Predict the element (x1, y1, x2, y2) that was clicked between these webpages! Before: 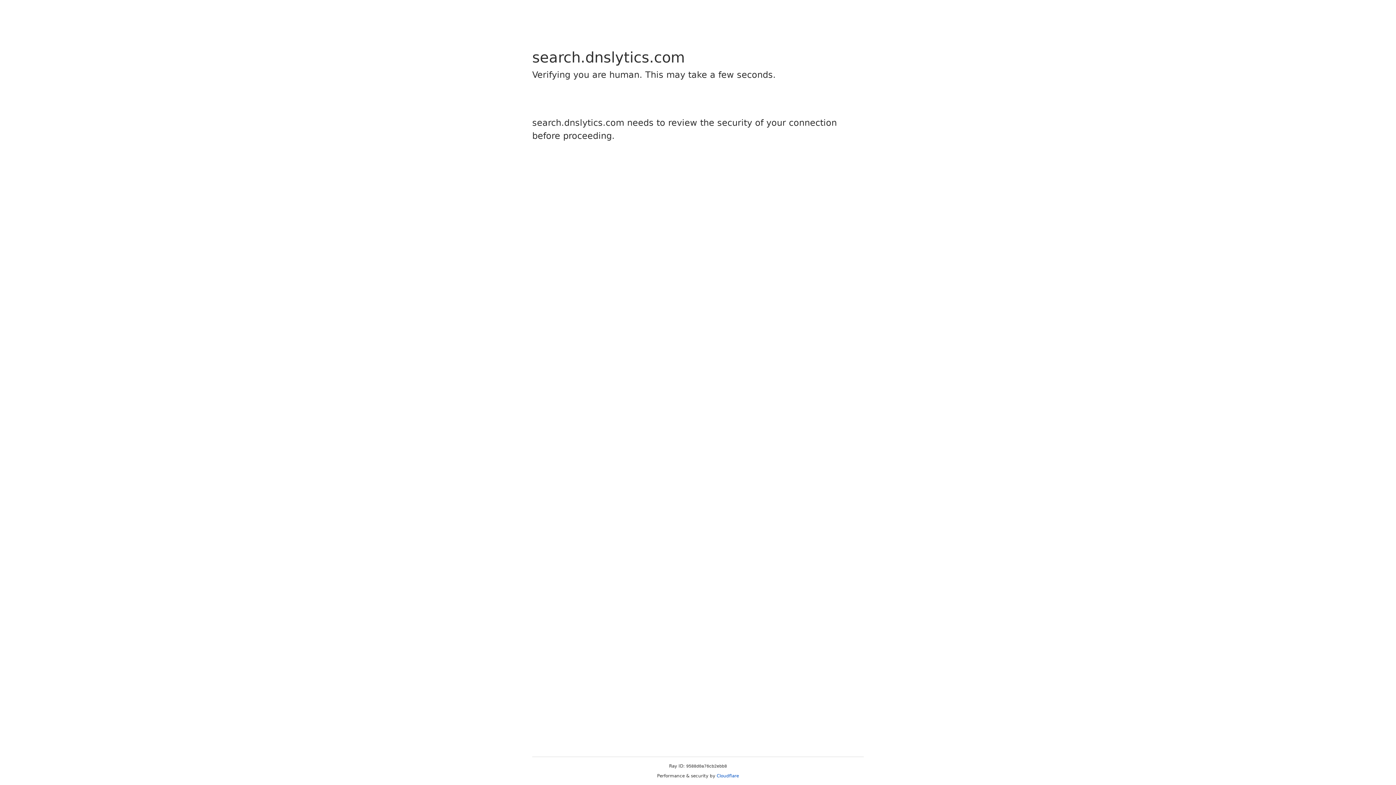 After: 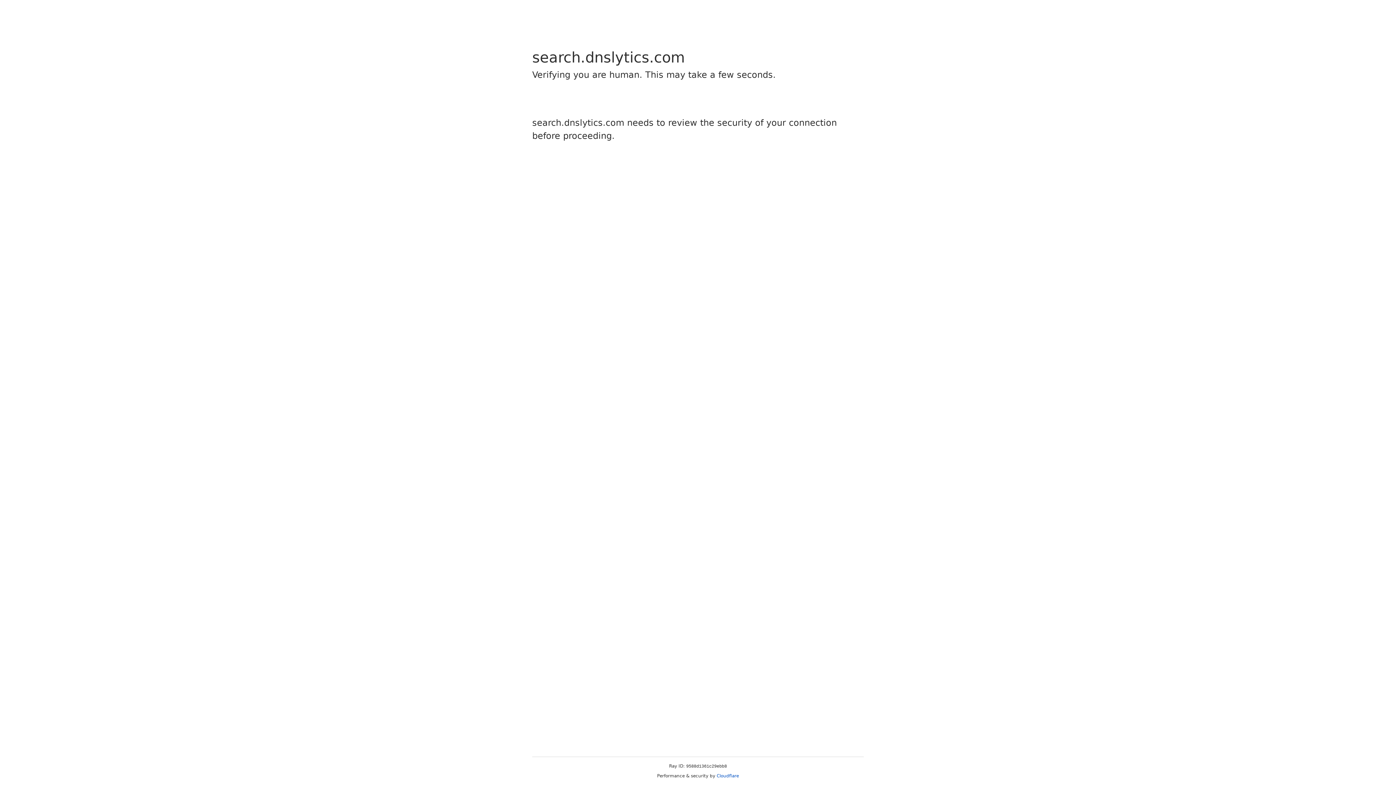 Action: label: Cloudflare bbox: (716, 773, 739, 778)